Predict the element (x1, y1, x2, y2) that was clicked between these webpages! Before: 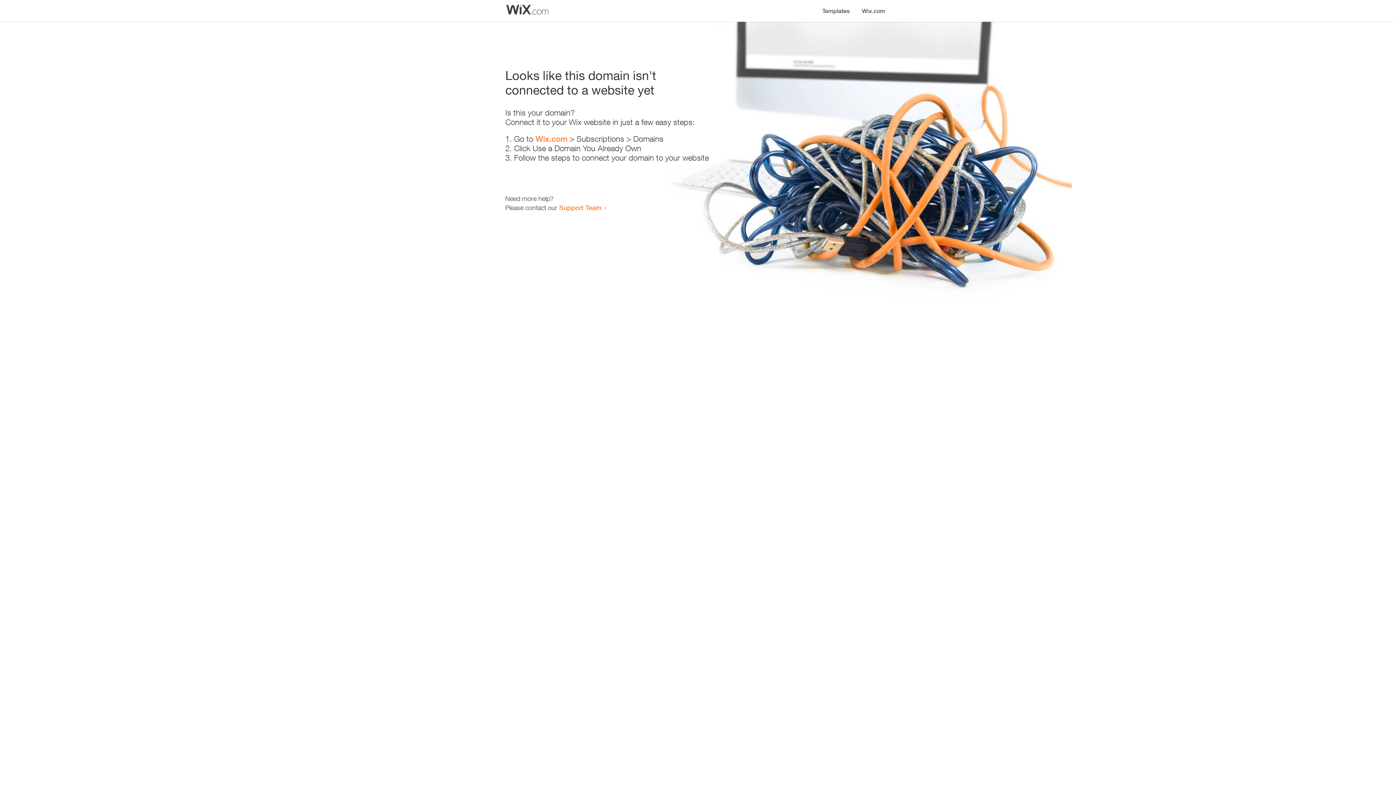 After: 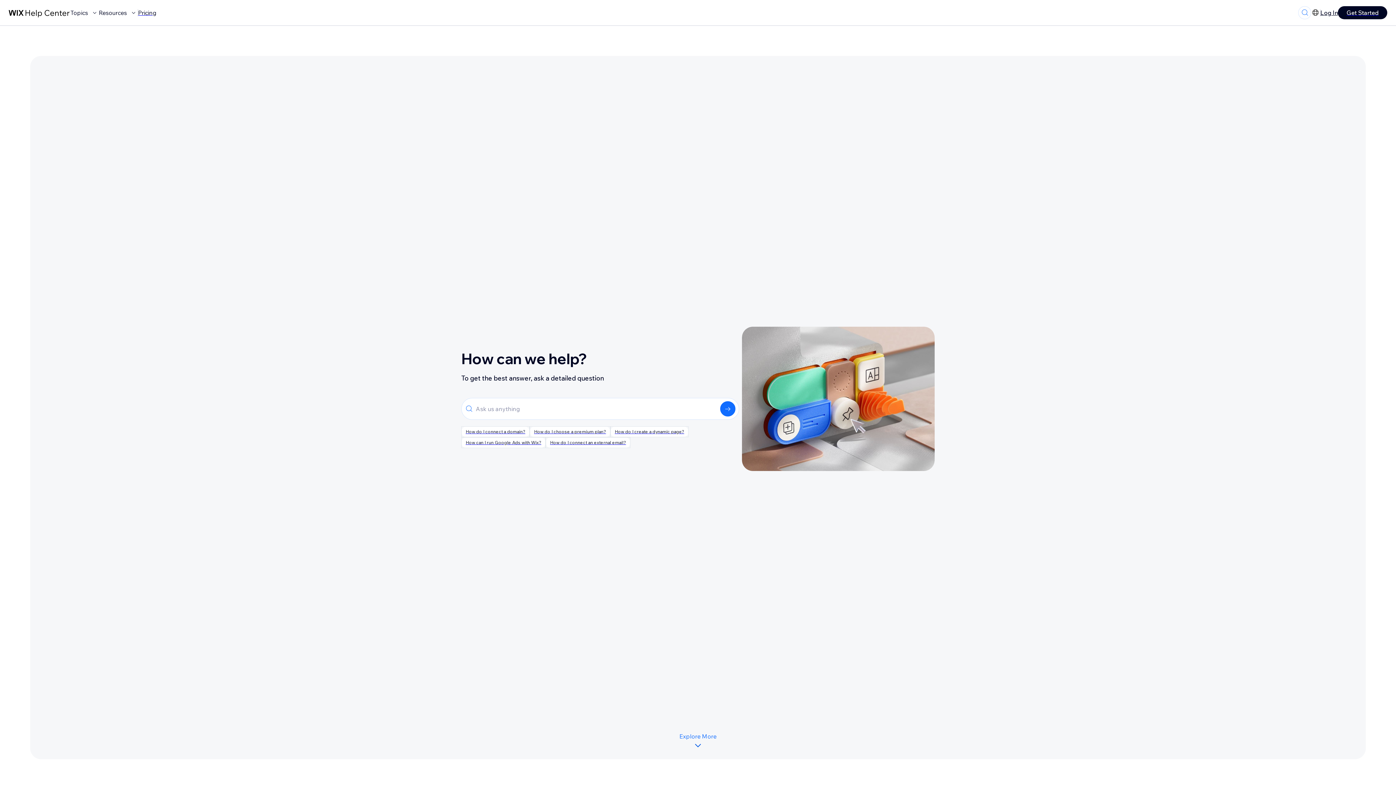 Action: label: Support Team bbox: (559, 203, 601, 211)